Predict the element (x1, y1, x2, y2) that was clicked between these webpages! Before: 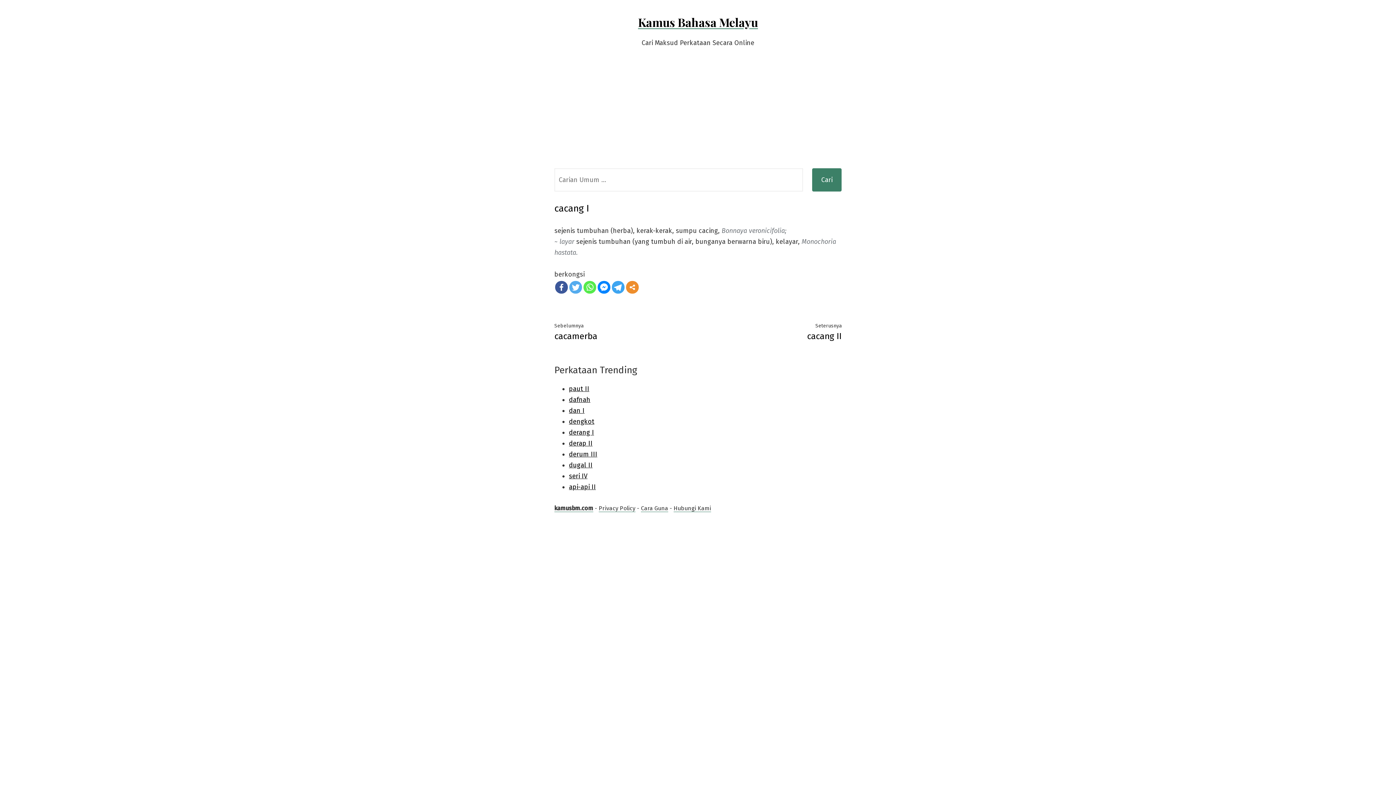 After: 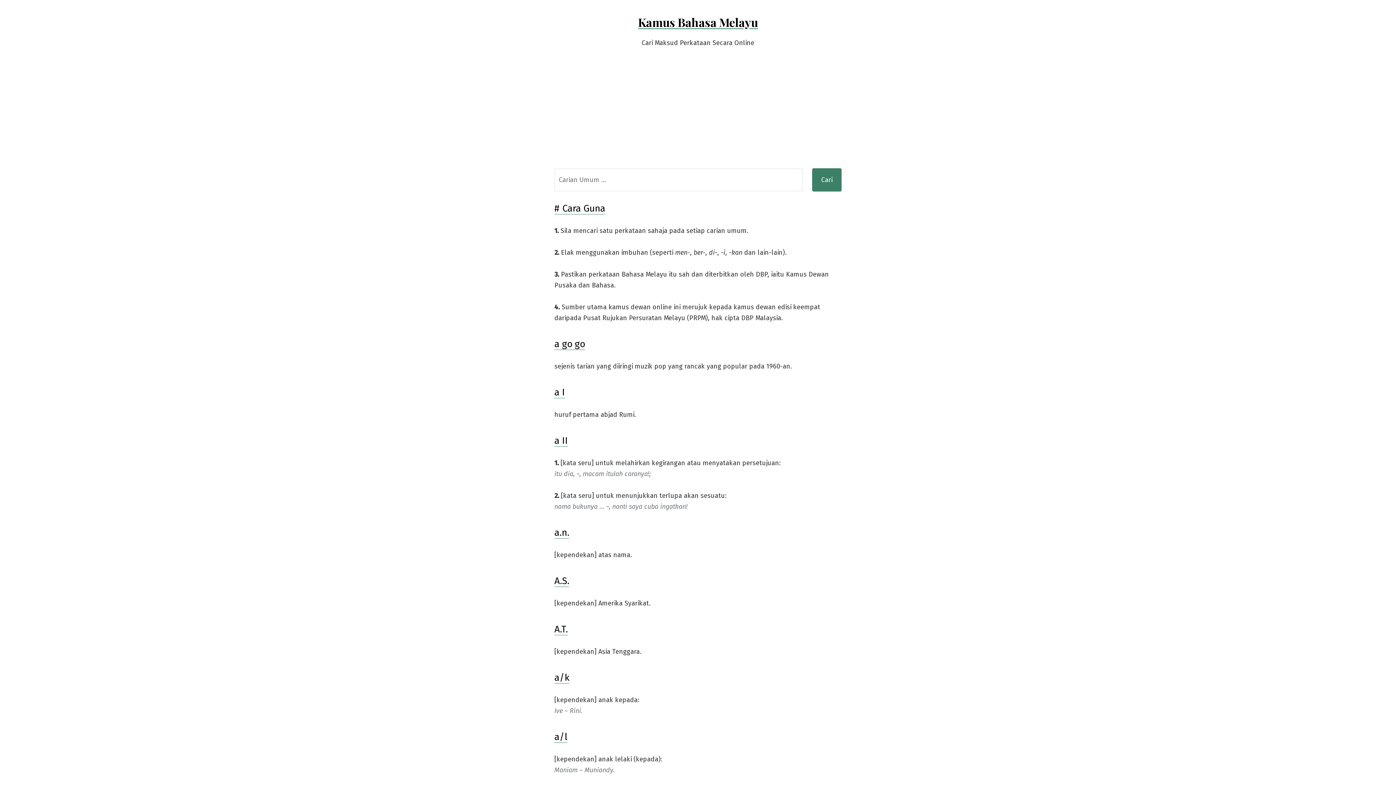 Action: label: kamusbm.com bbox: (554, 505, 593, 512)